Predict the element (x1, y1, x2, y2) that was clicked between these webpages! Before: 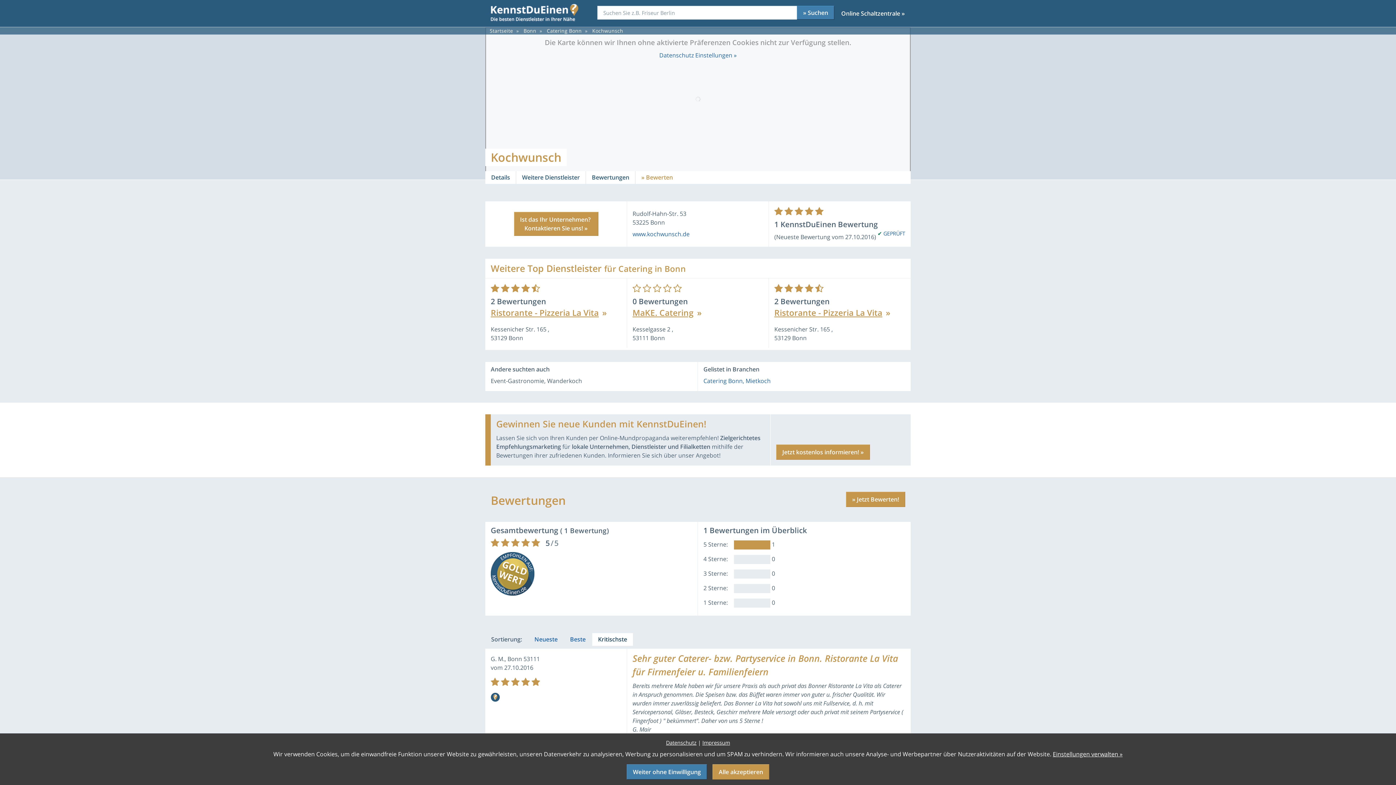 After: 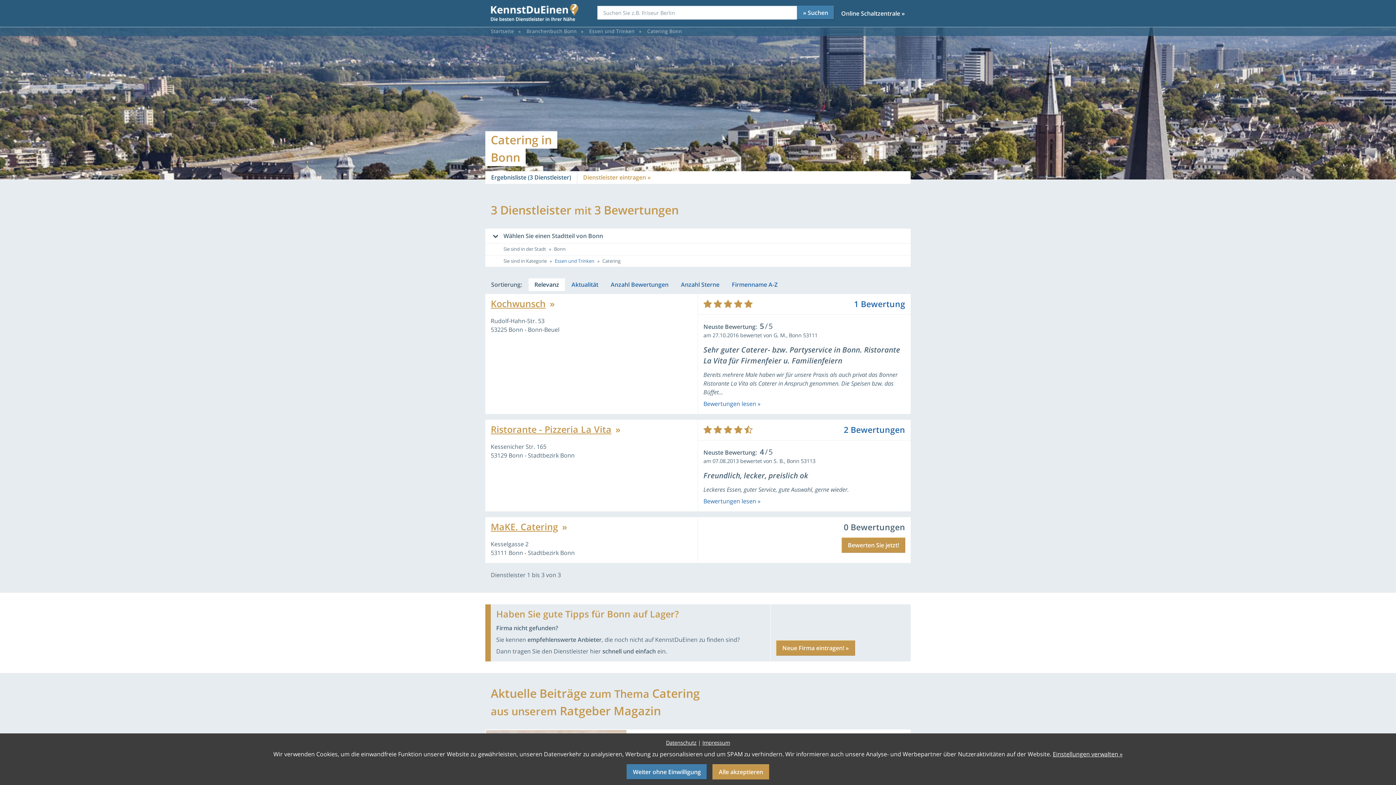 Action: label: Catering Bonn, bbox: (703, 376, 744, 385)